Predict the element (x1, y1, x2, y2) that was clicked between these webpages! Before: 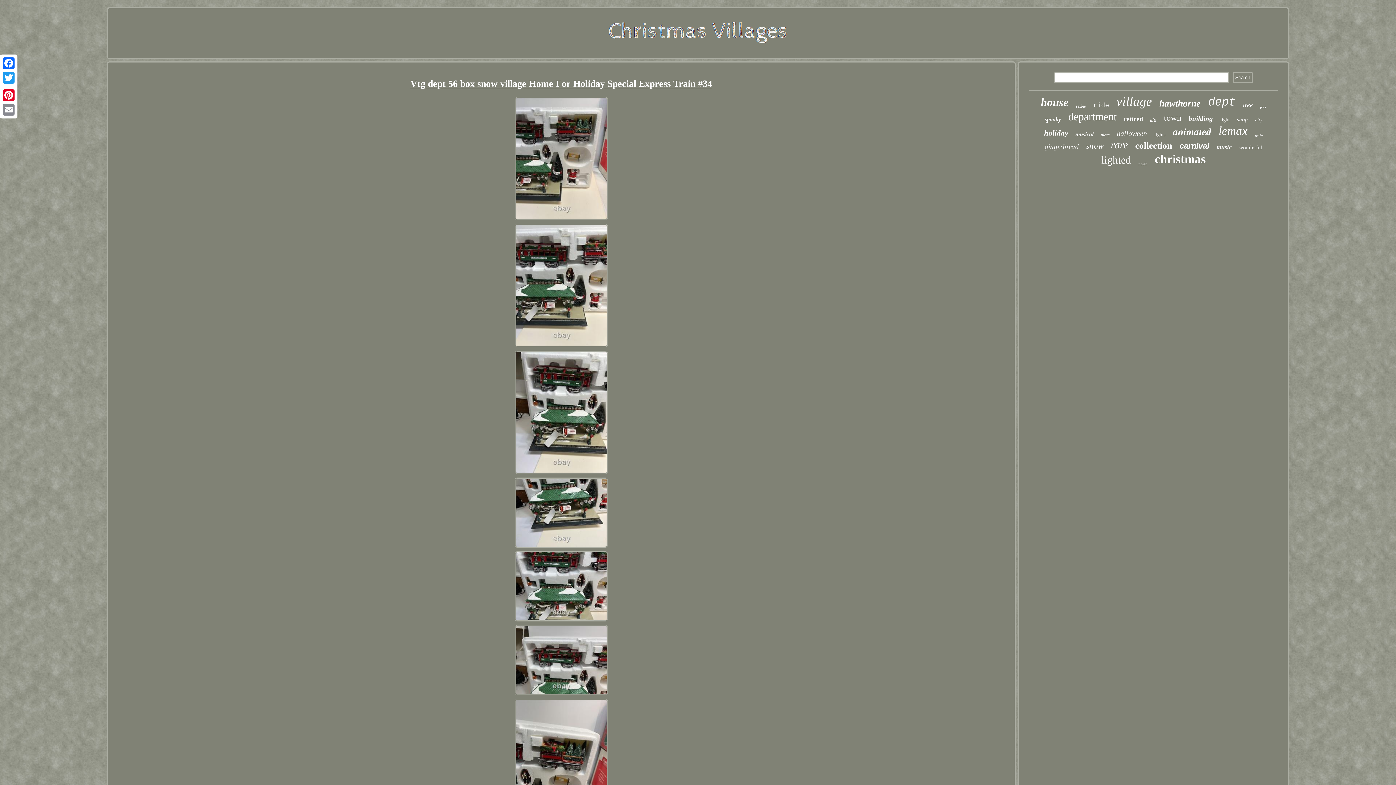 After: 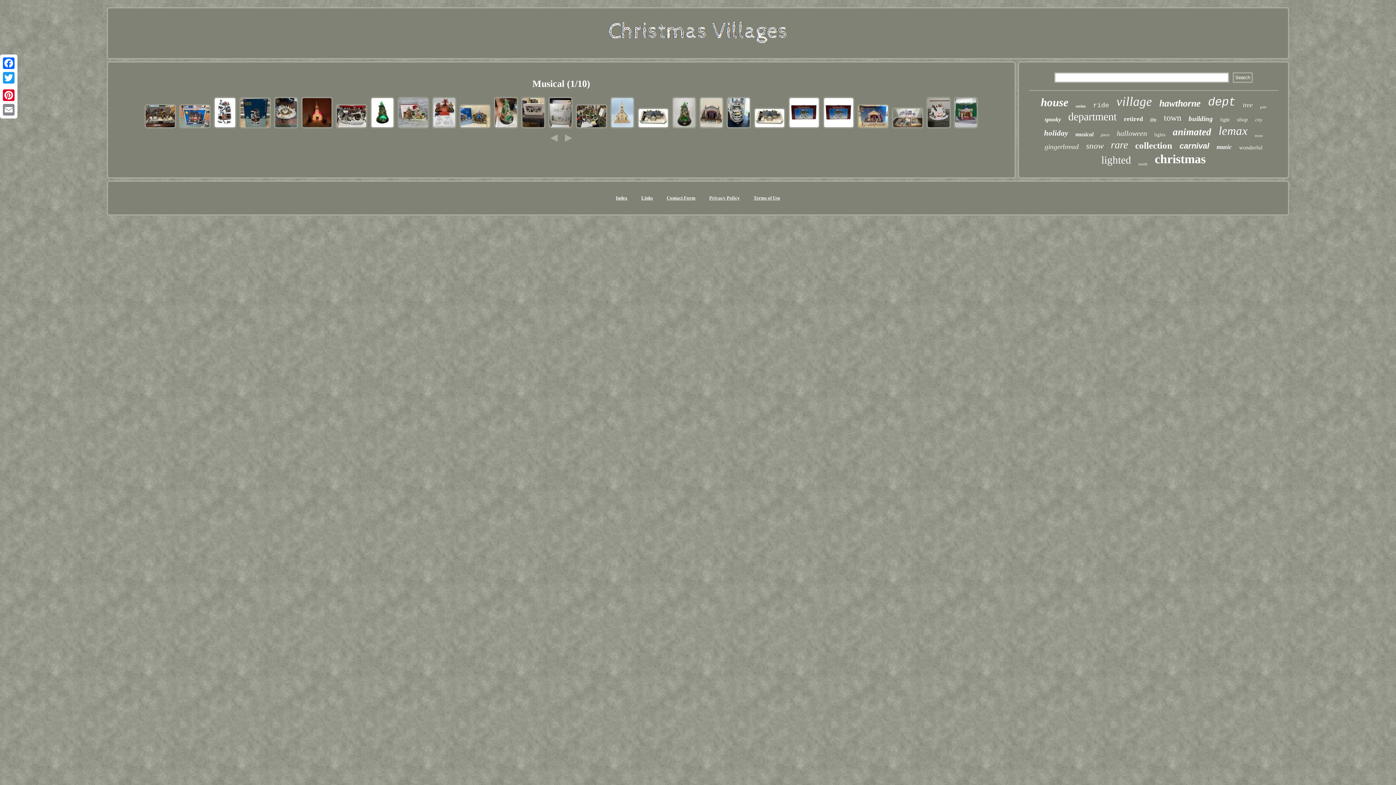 Action: bbox: (1075, 131, 1093, 137) label: musical